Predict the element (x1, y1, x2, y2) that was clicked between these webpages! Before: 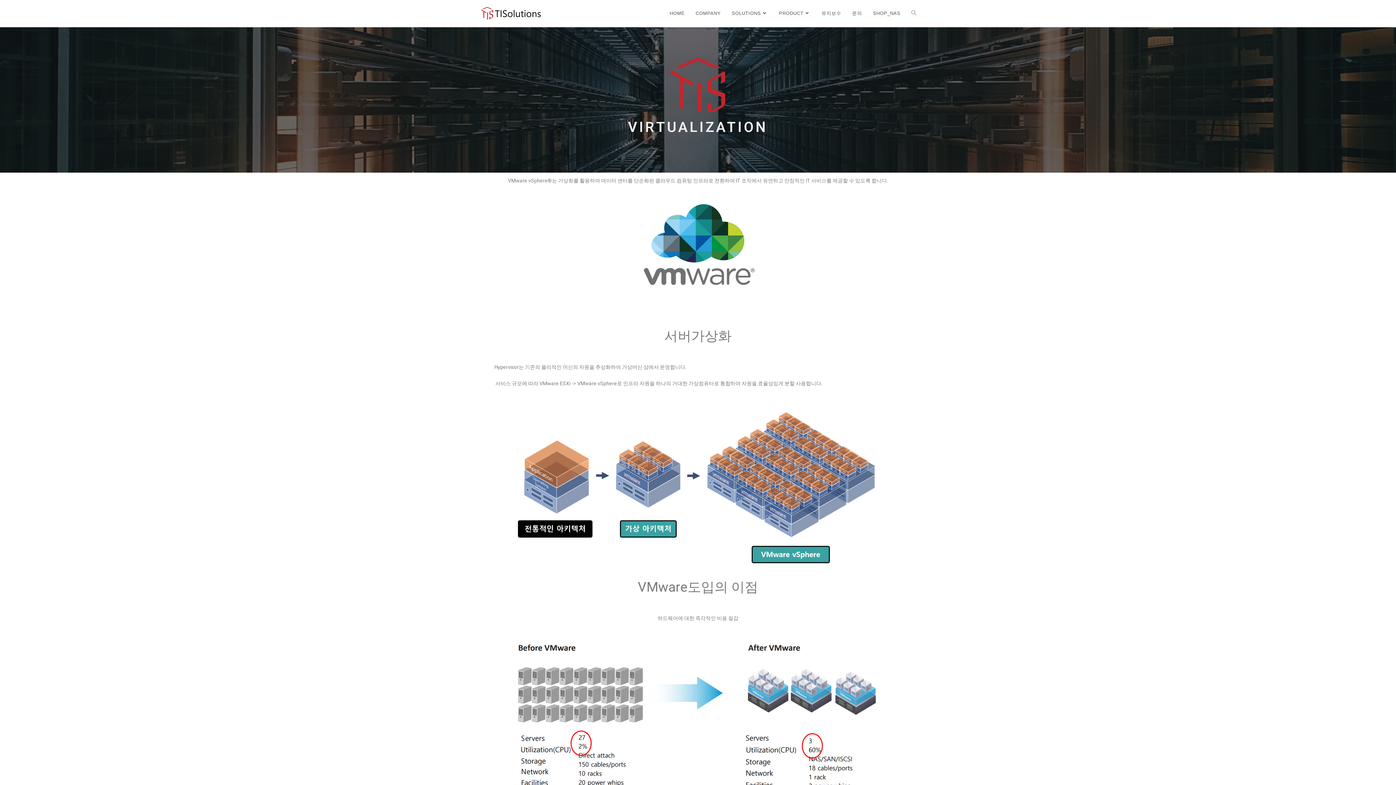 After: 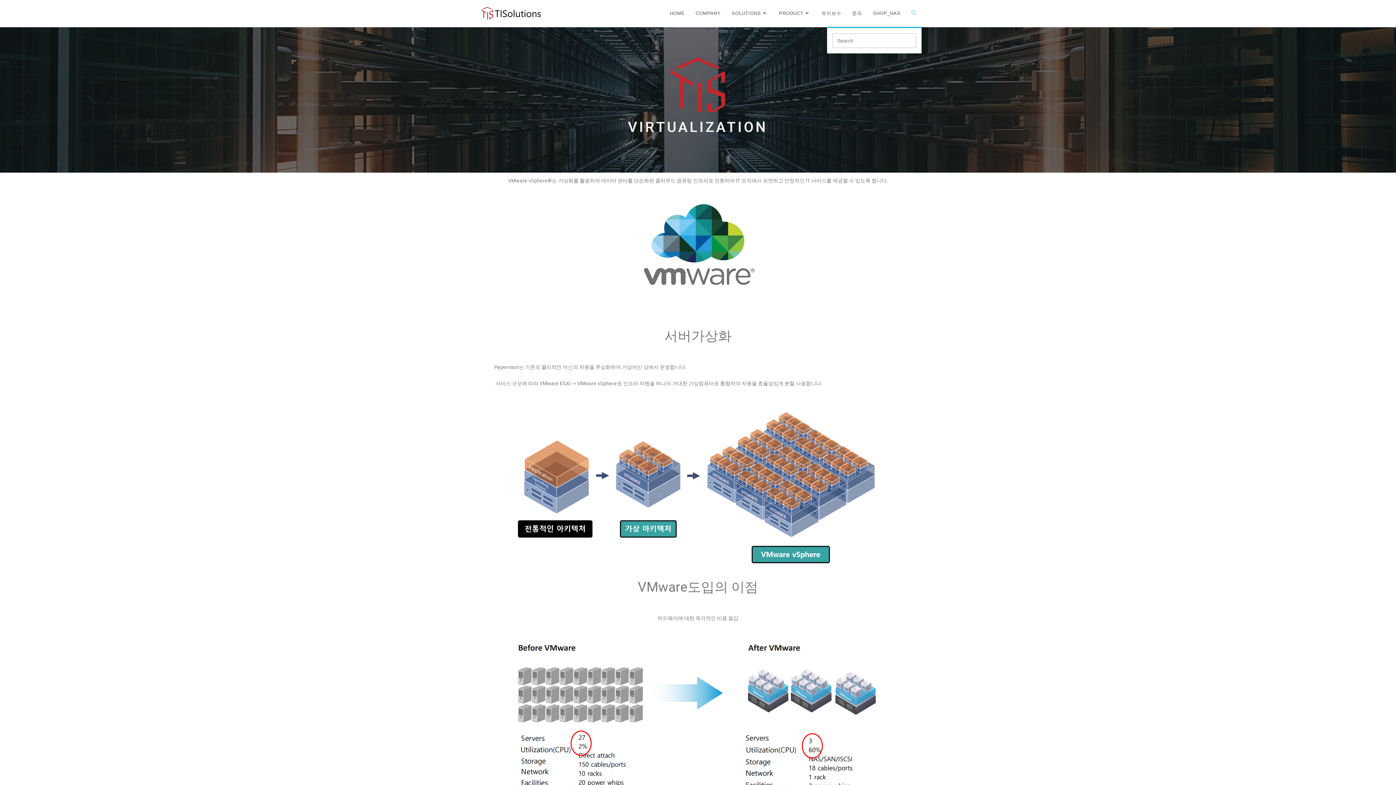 Action: bbox: (906, 0, 921, 26) label: Search website